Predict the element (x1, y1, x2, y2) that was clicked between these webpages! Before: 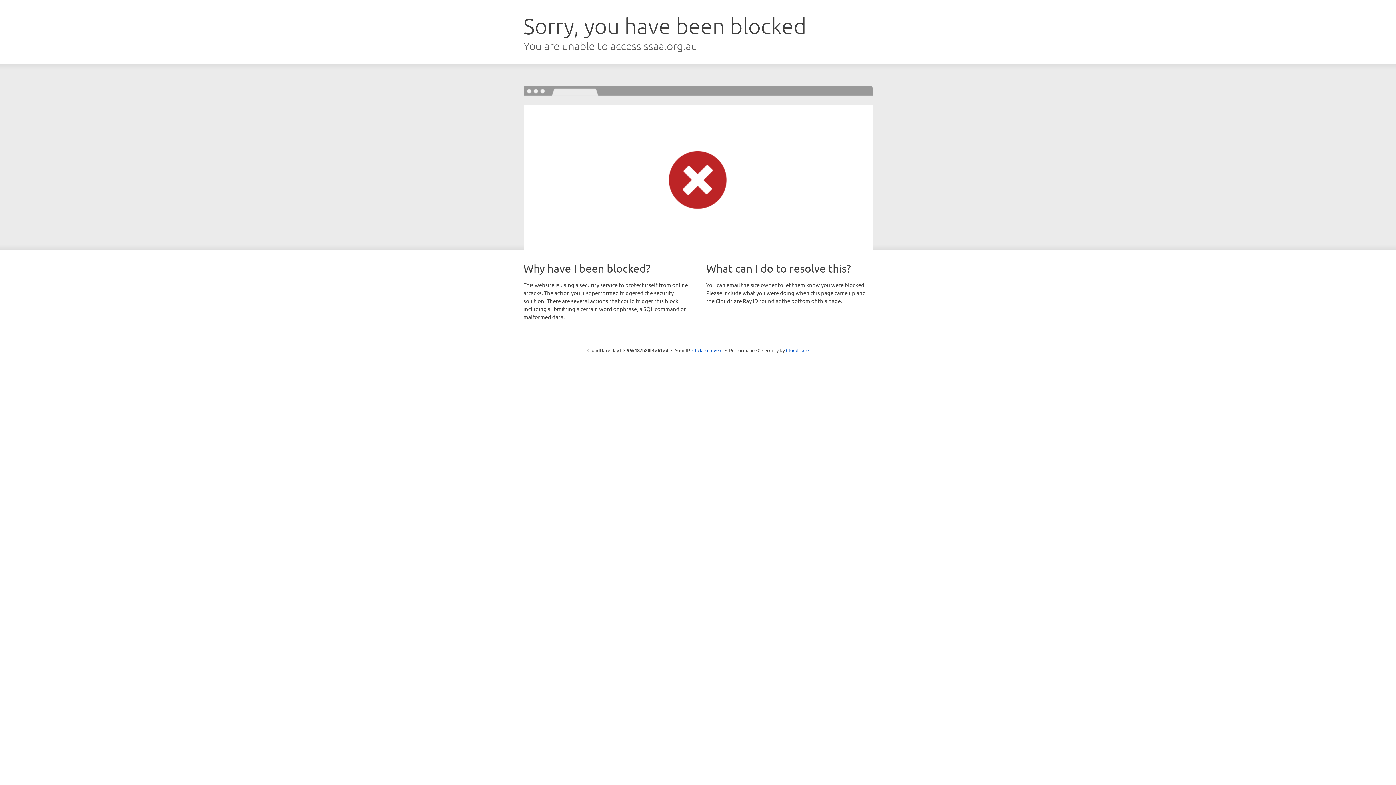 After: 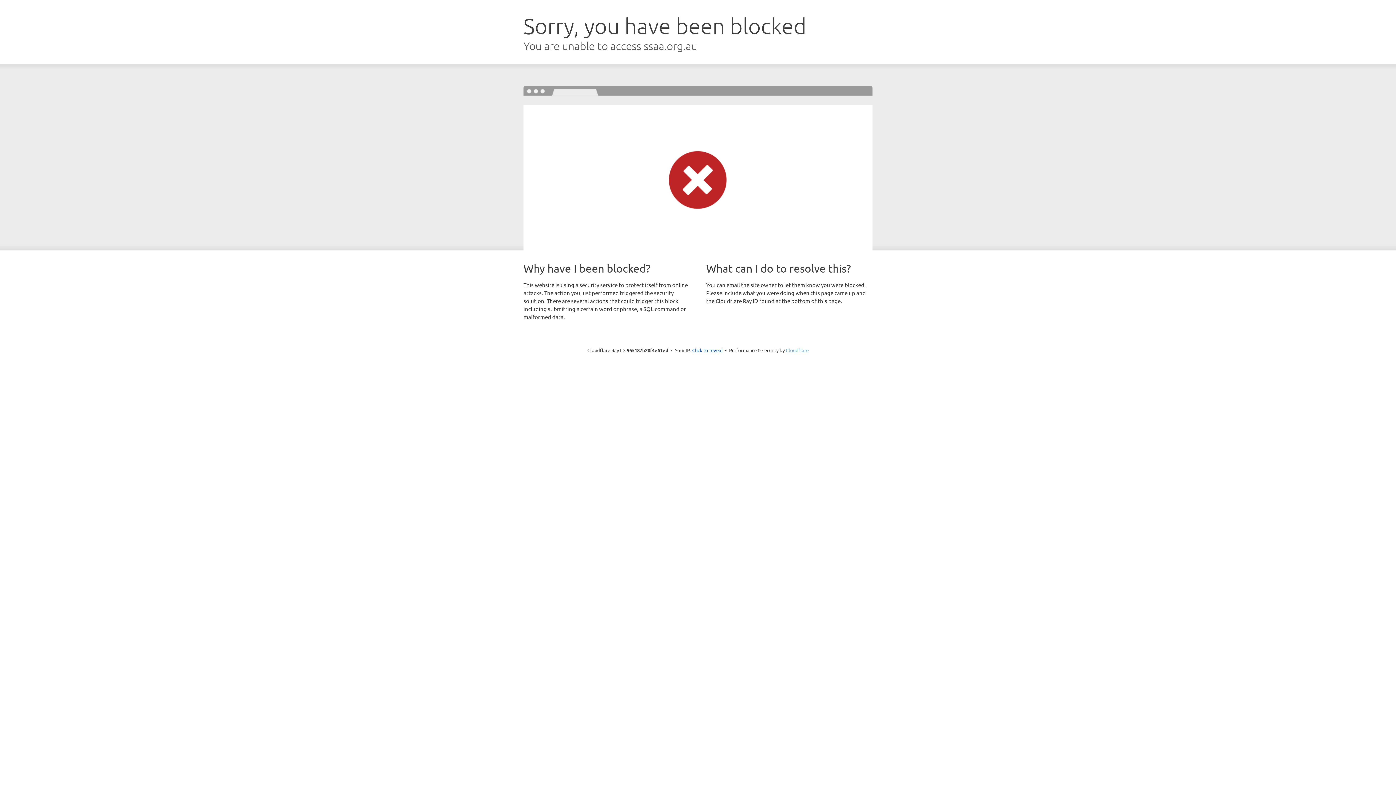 Action: label: Cloudflare bbox: (786, 347, 808, 353)